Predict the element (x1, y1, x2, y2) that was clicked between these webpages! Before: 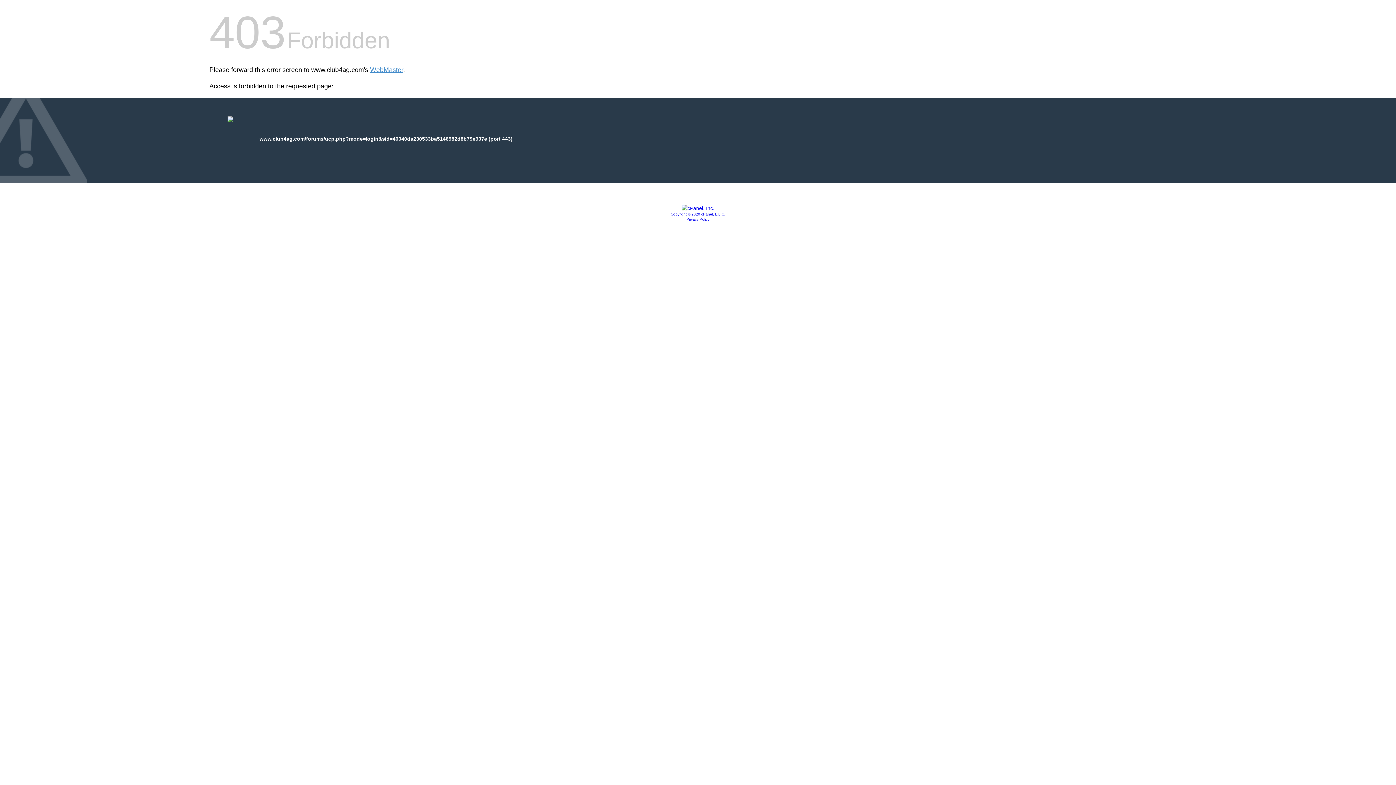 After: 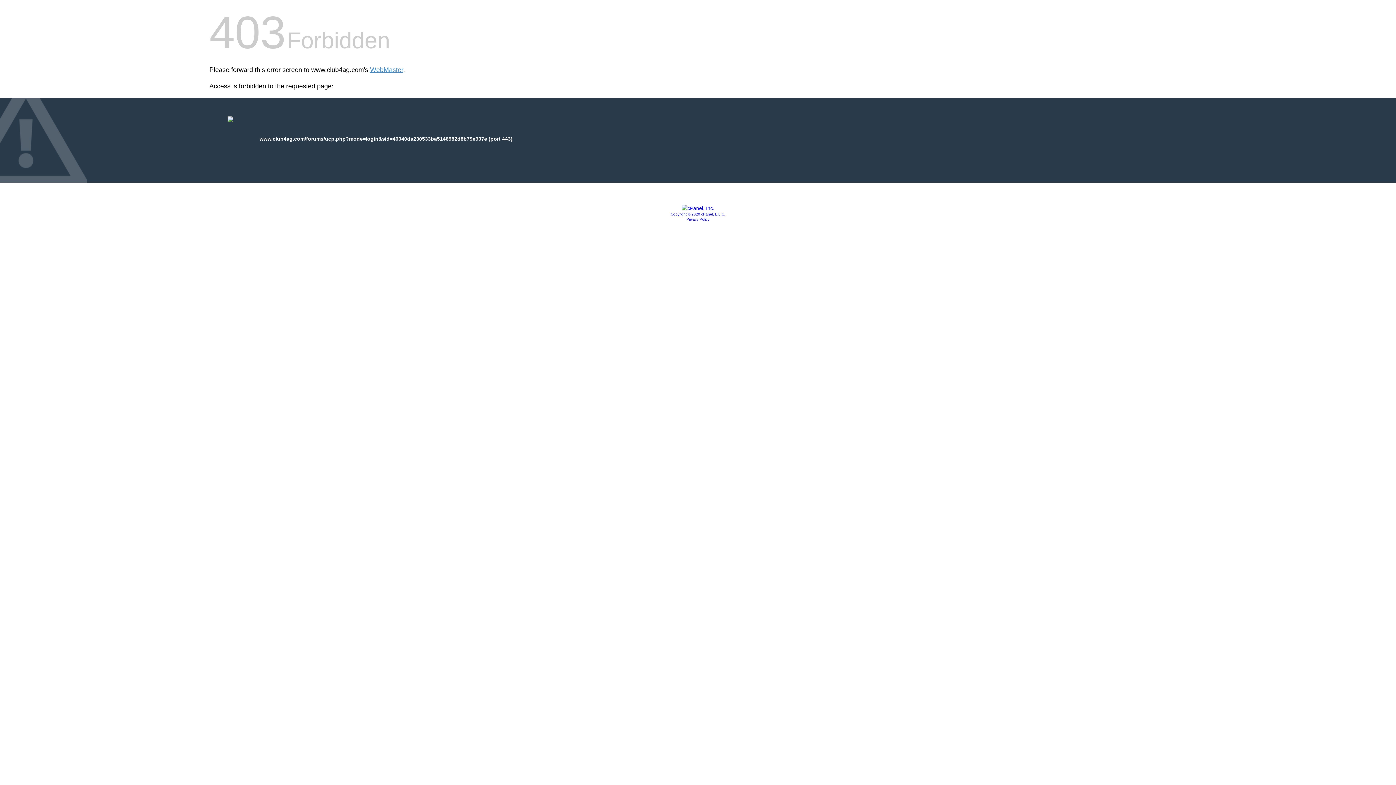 Action: bbox: (681, 205, 714, 211)